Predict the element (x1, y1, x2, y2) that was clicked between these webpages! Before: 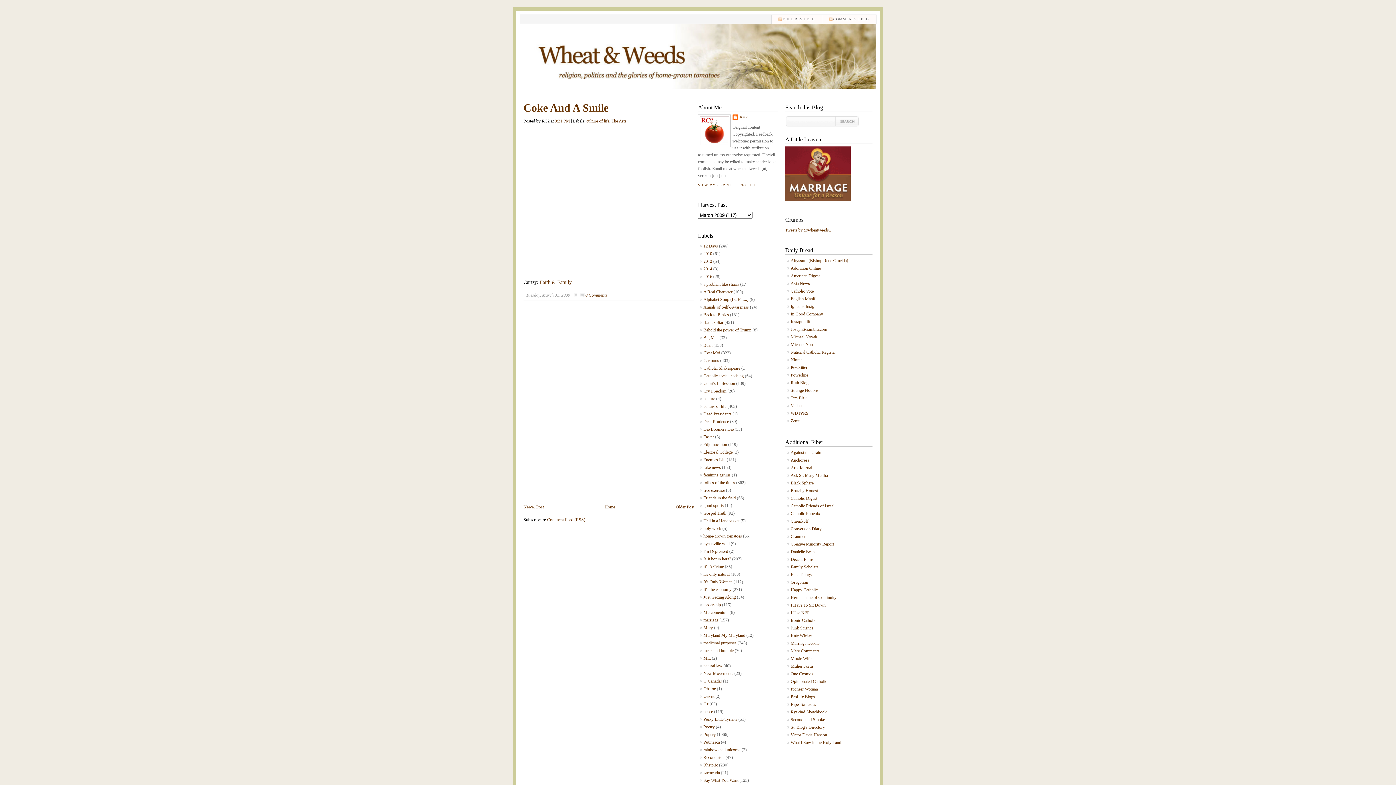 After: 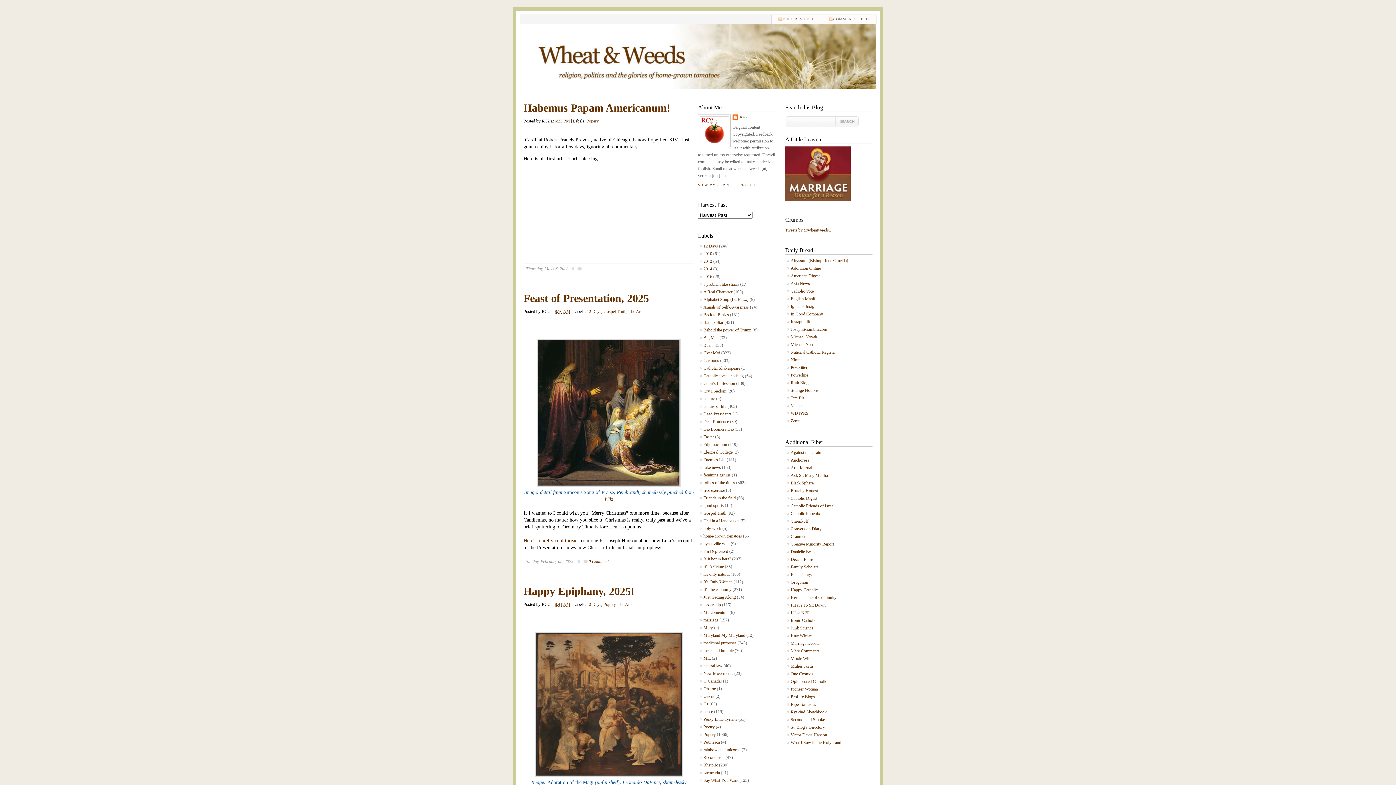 Action: bbox: (604, 504, 615, 509) label: Home